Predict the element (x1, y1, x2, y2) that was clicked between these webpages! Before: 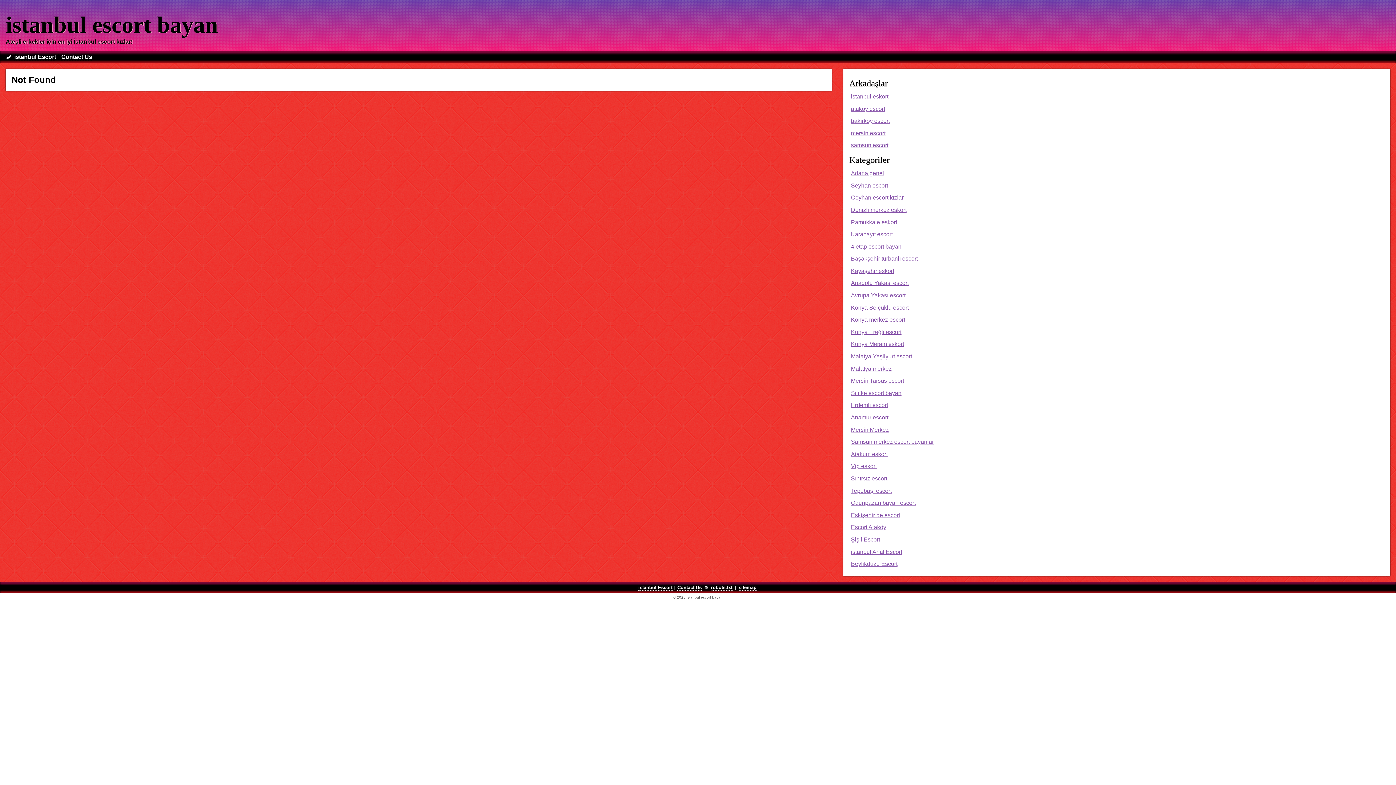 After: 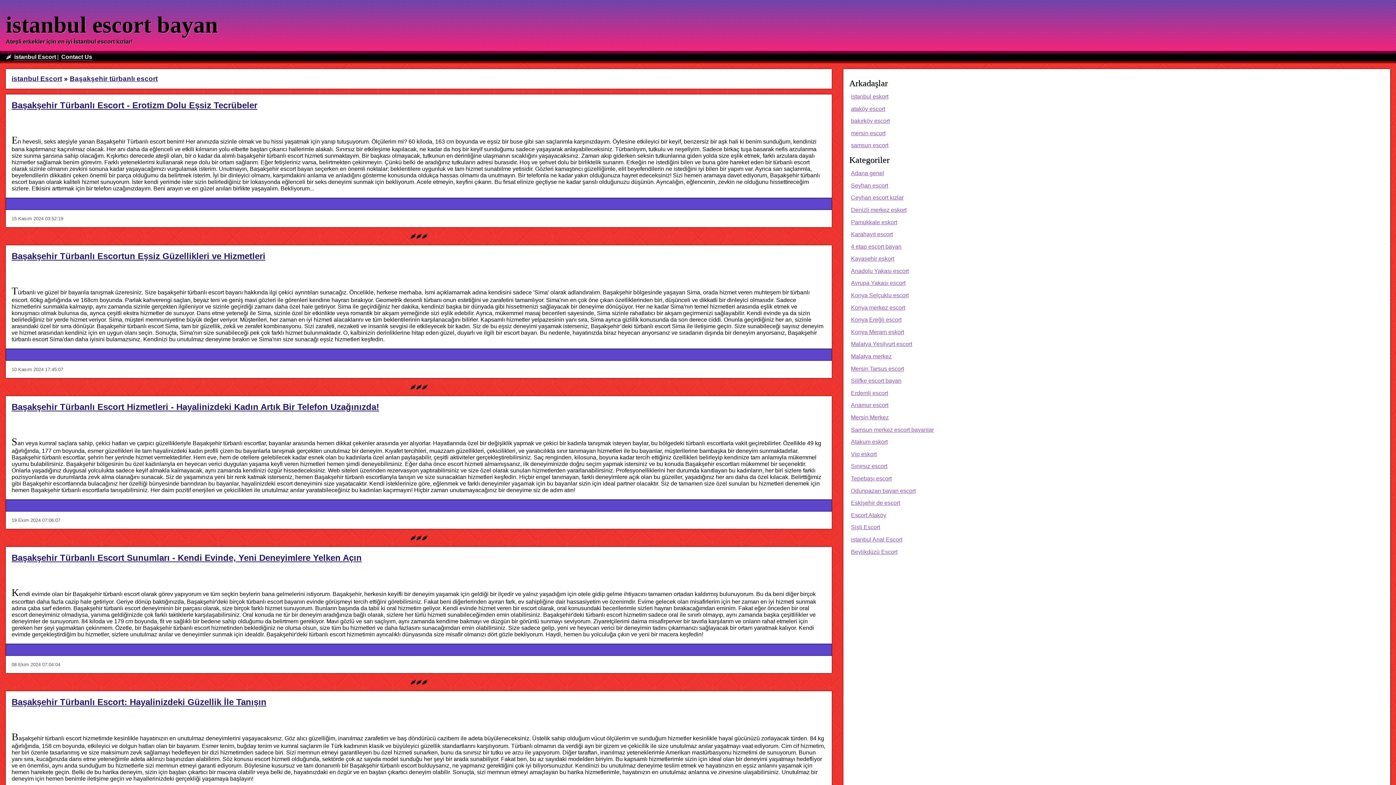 Action: label: Başakşehir türbanlı escort bbox: (849, 252, 919, 265)